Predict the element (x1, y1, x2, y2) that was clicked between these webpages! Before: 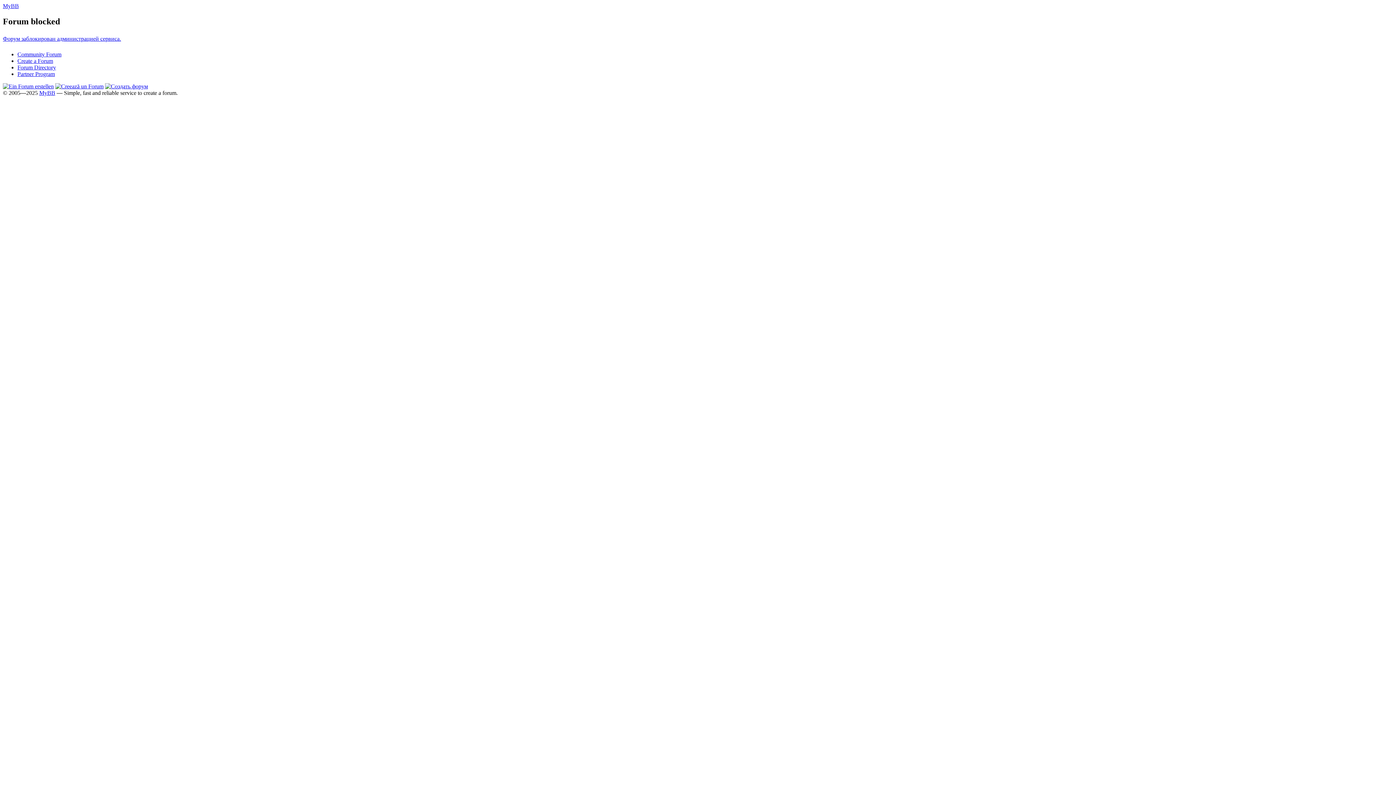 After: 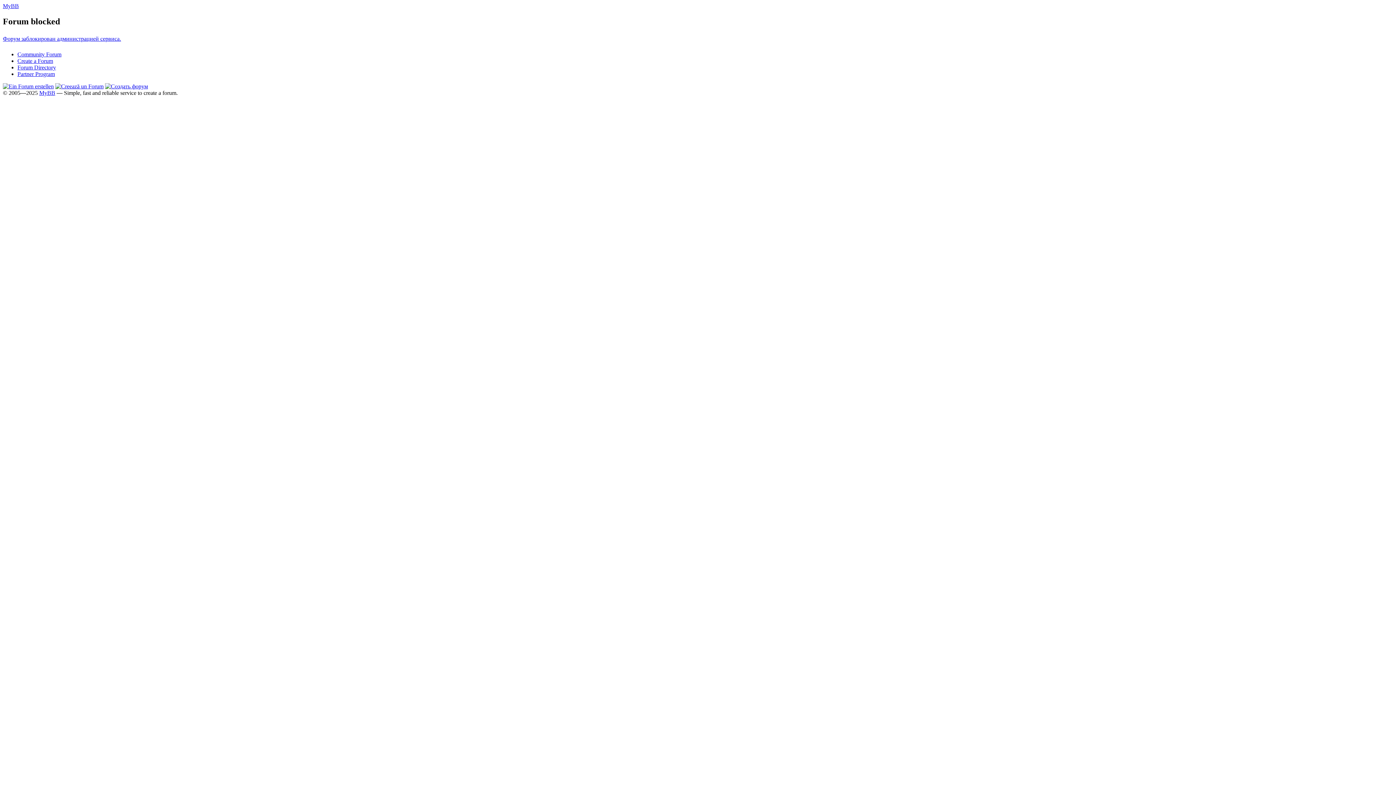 Action: bbox: (17, 64, 56, 70) label: Forum Directory